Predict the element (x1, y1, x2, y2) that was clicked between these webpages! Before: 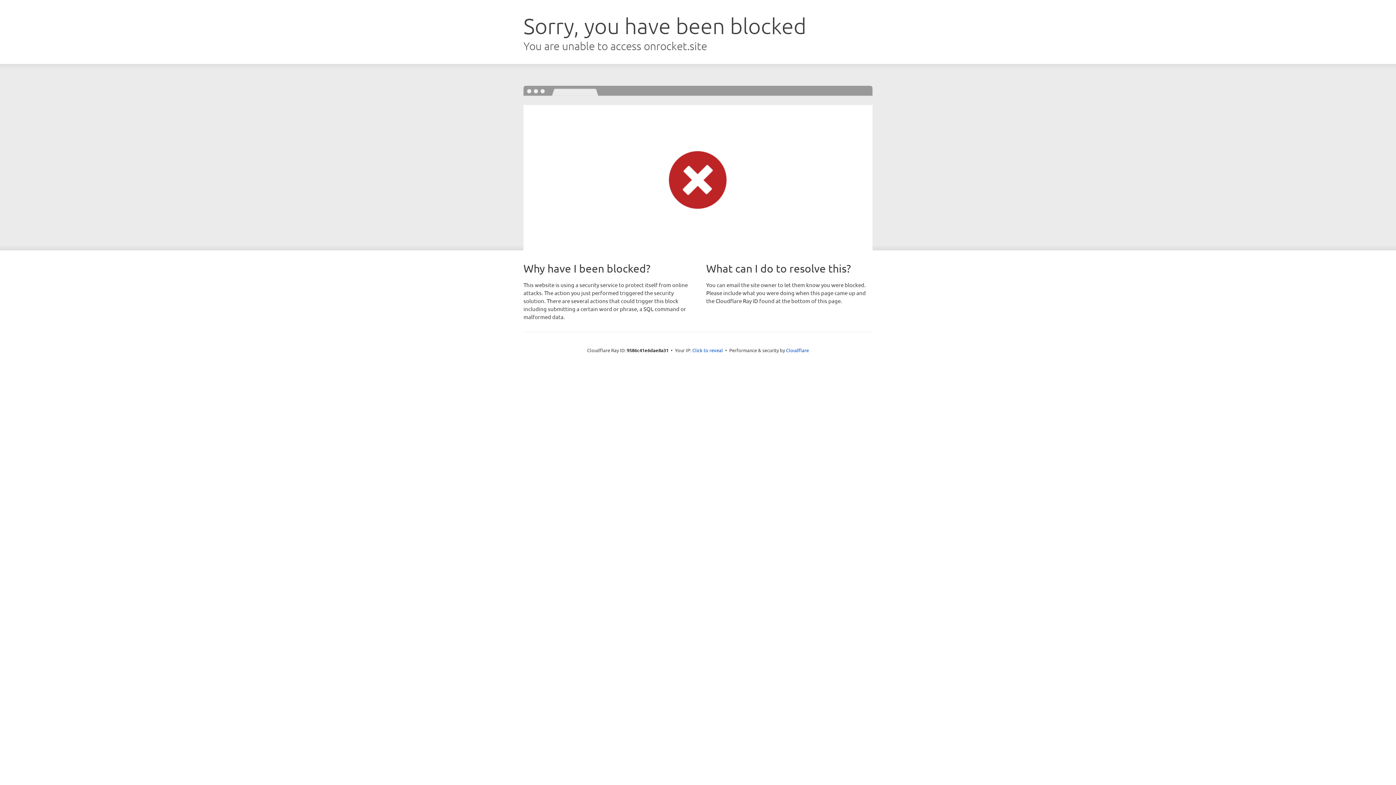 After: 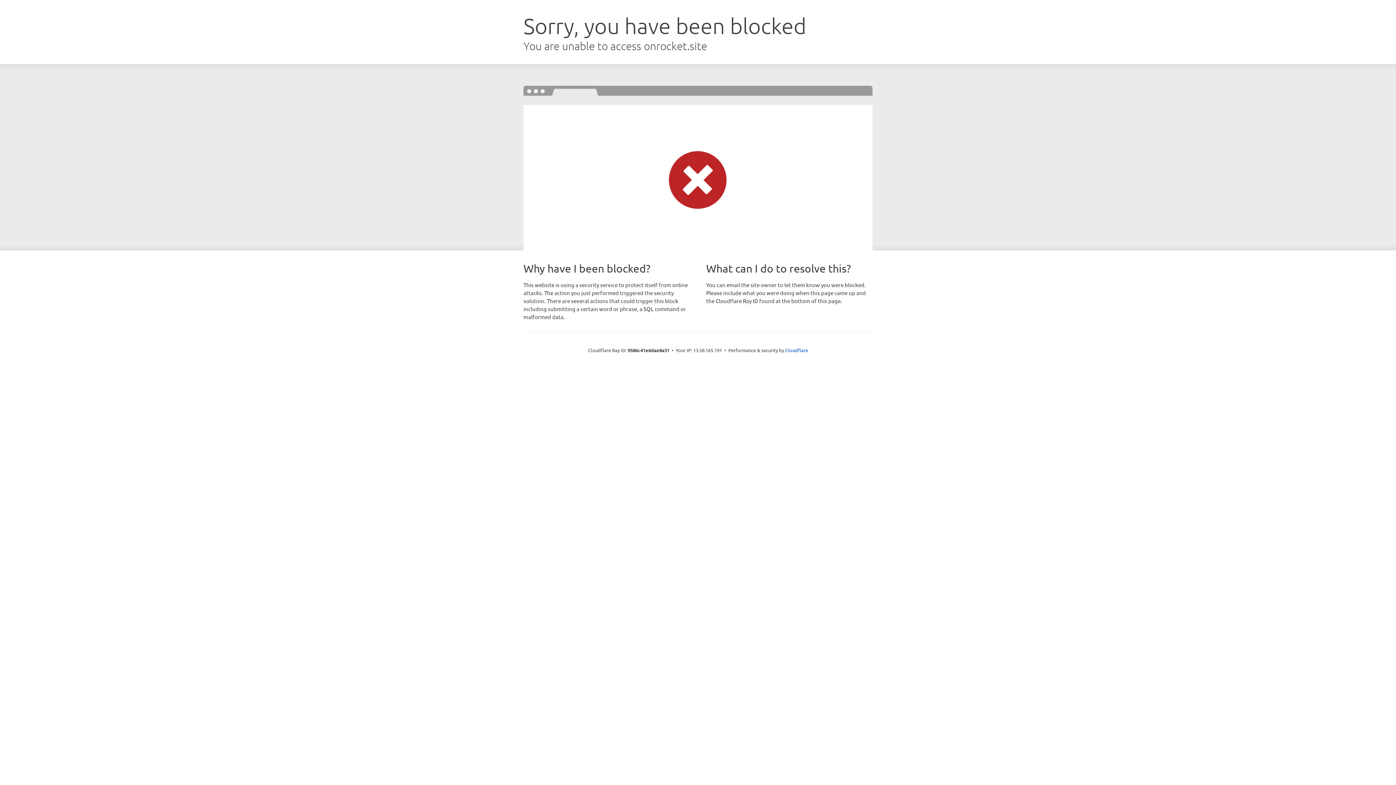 Action: bbox: (692, 346, 723, 353) label: Click to reveal